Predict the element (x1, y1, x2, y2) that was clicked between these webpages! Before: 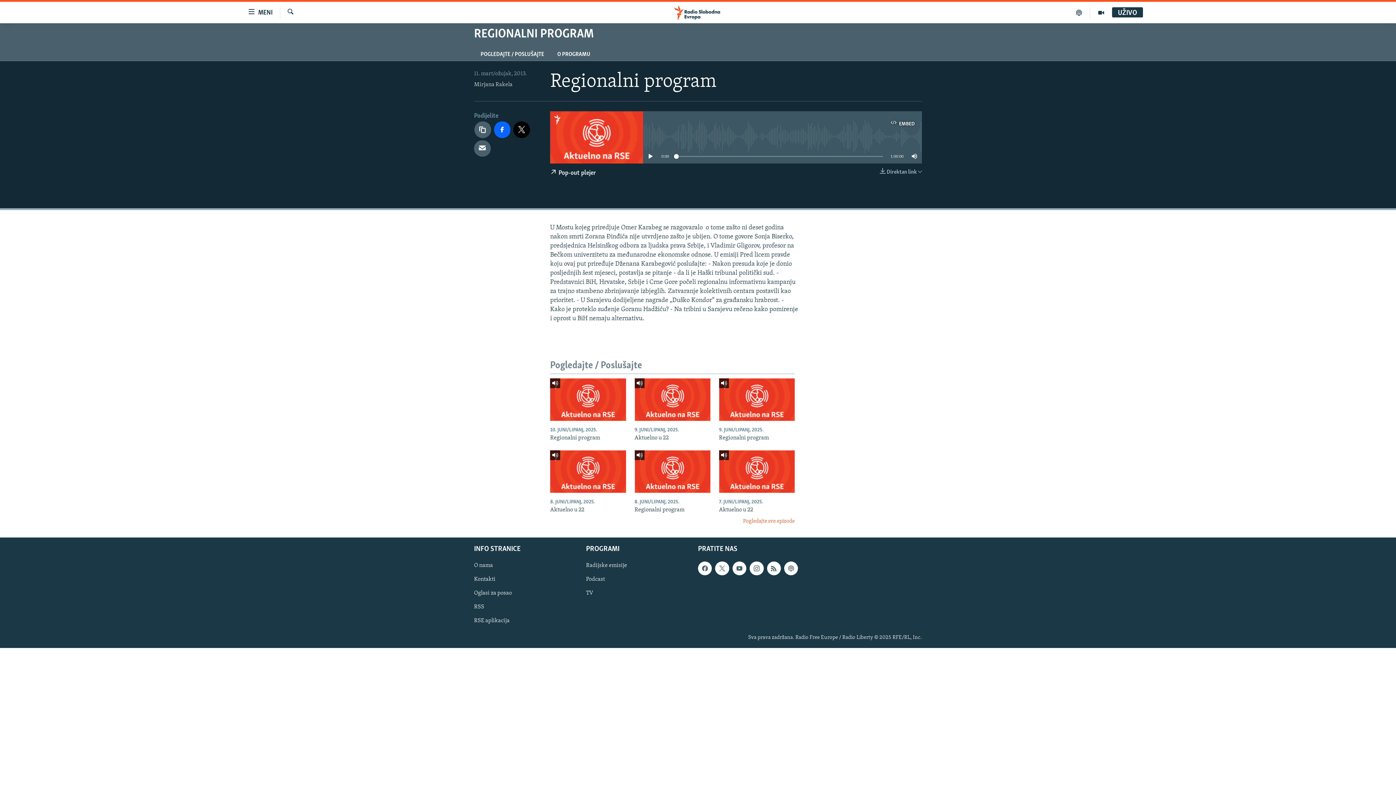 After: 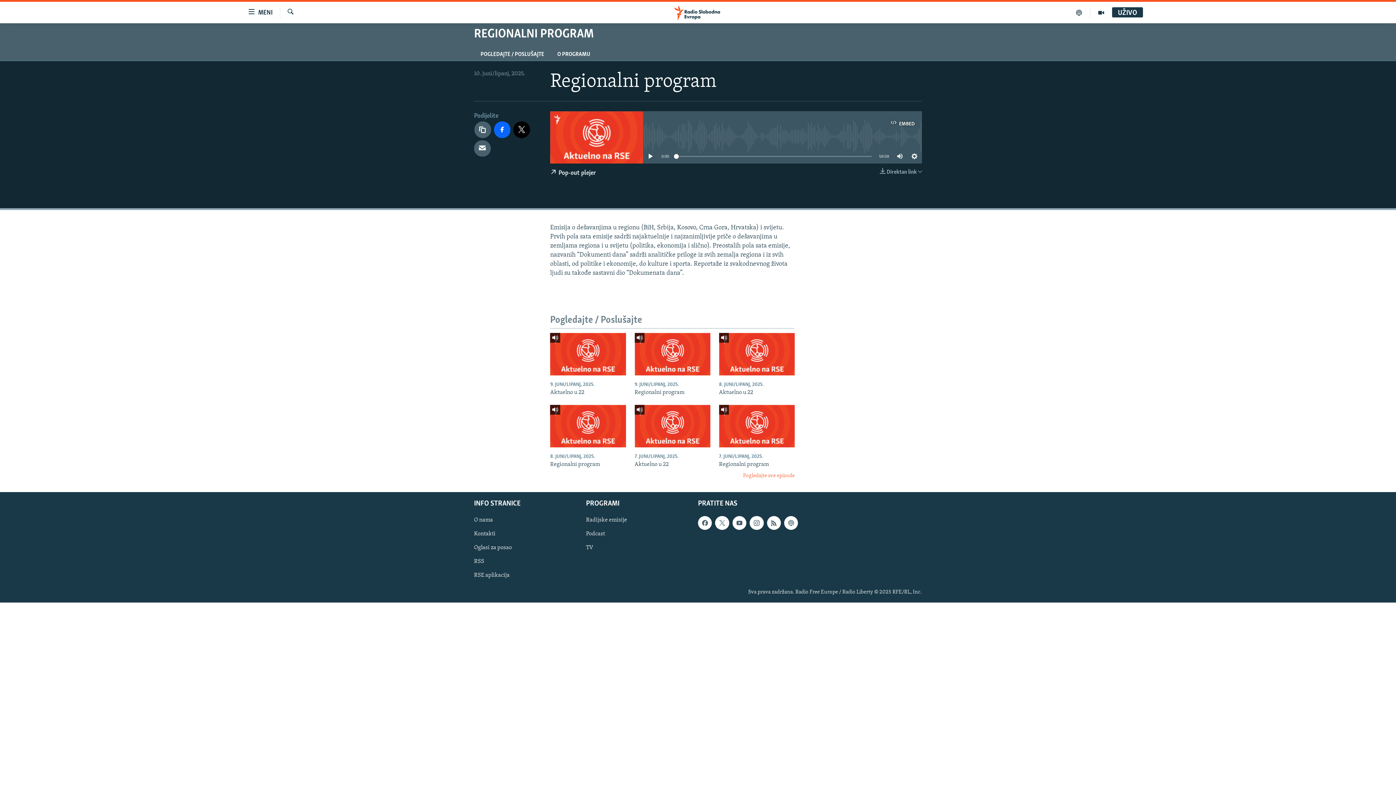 Action: label: Regionalni program bbox: (550, 434, 626, 446)